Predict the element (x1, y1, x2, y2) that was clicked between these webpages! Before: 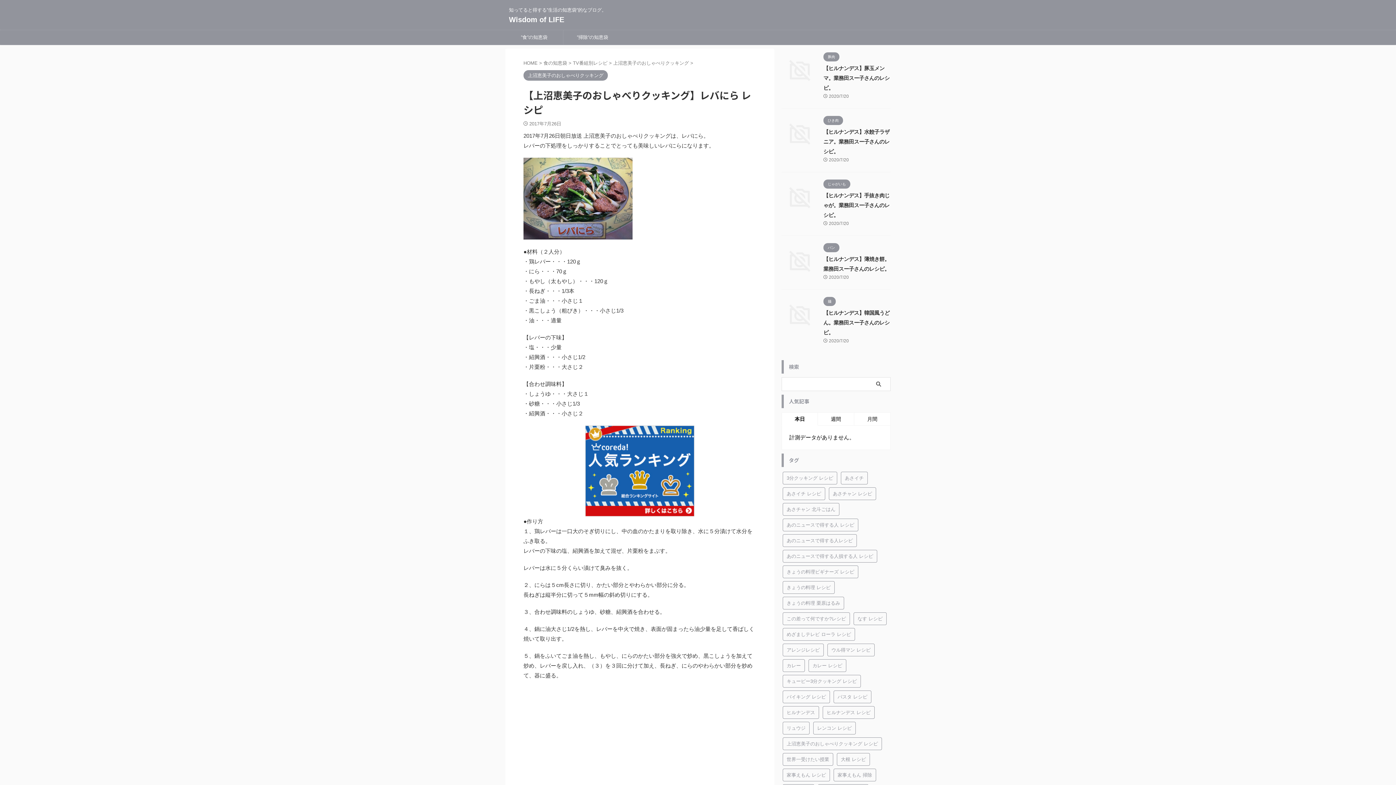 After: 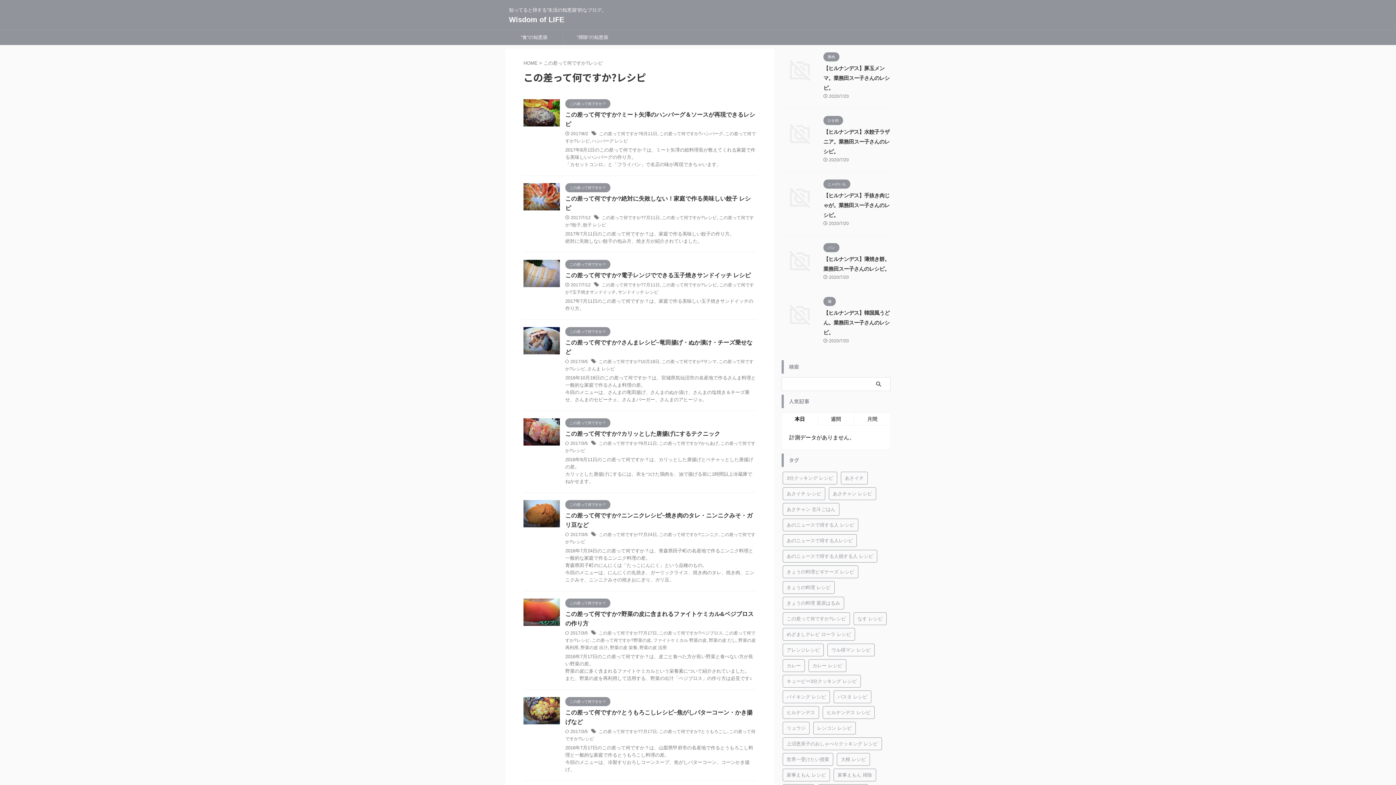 Action: label: この差って何ですか?レシピ (18個の項目) bbox: (782, 612, 850, 625)